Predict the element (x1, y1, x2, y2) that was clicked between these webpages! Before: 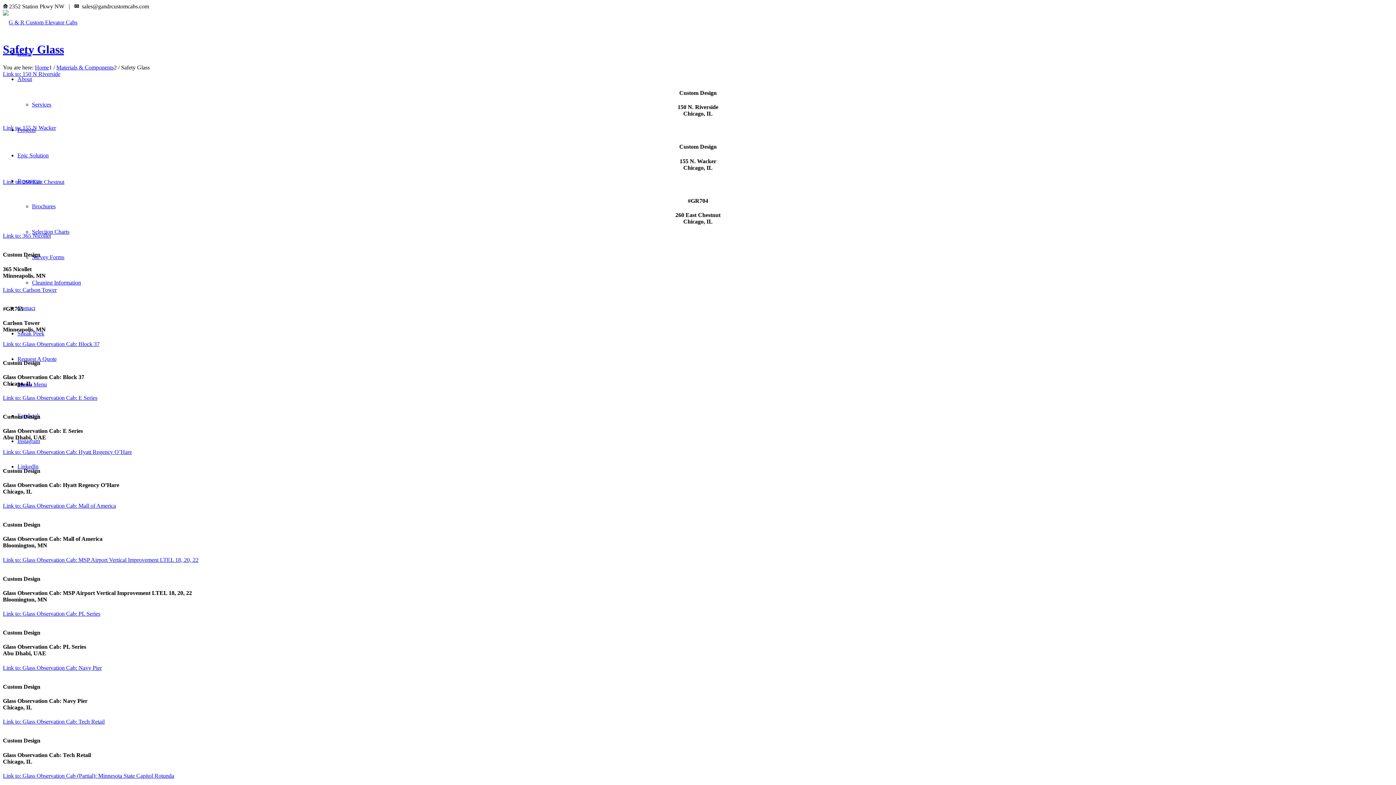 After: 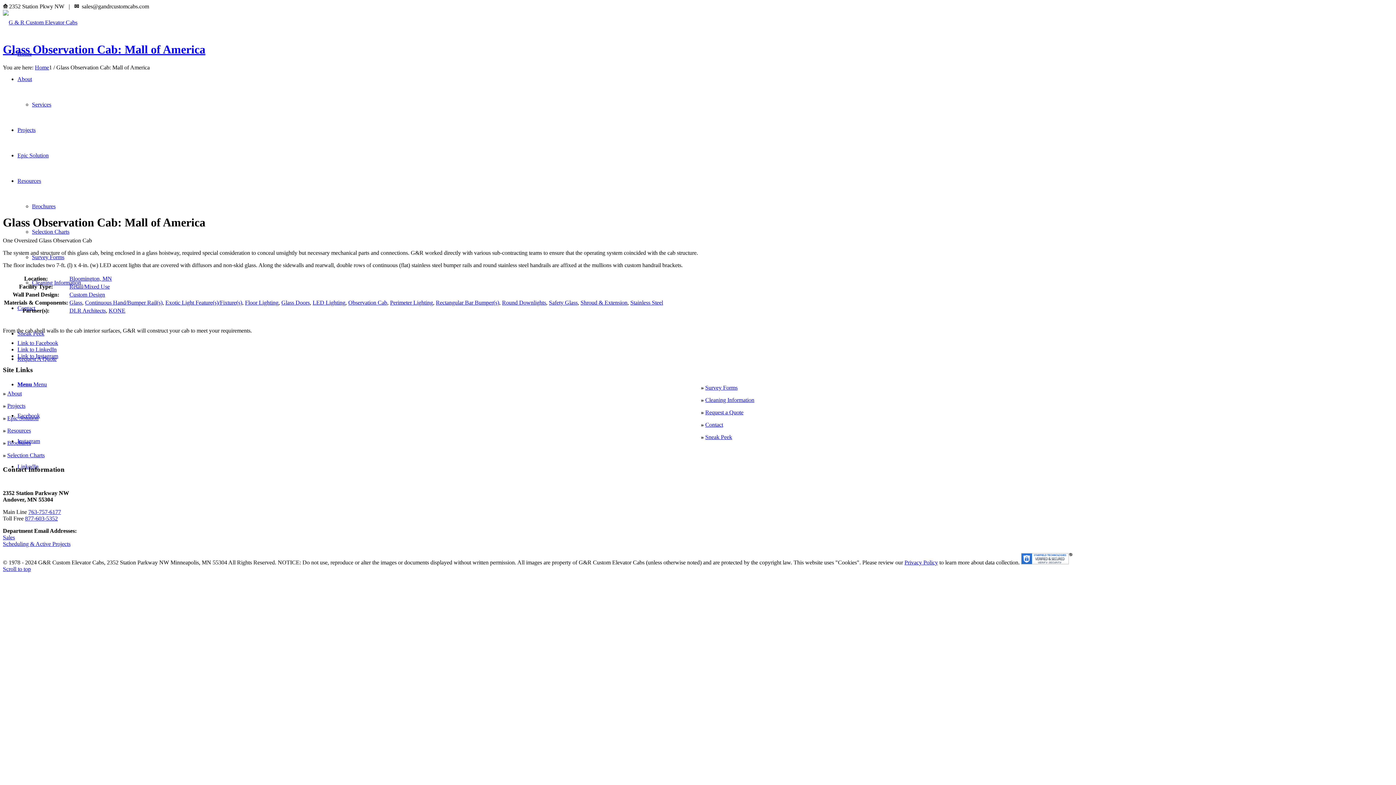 Action: label: Link to: Glass Observation Cab: Mall of America bbox: (2, 502, 116, 509)